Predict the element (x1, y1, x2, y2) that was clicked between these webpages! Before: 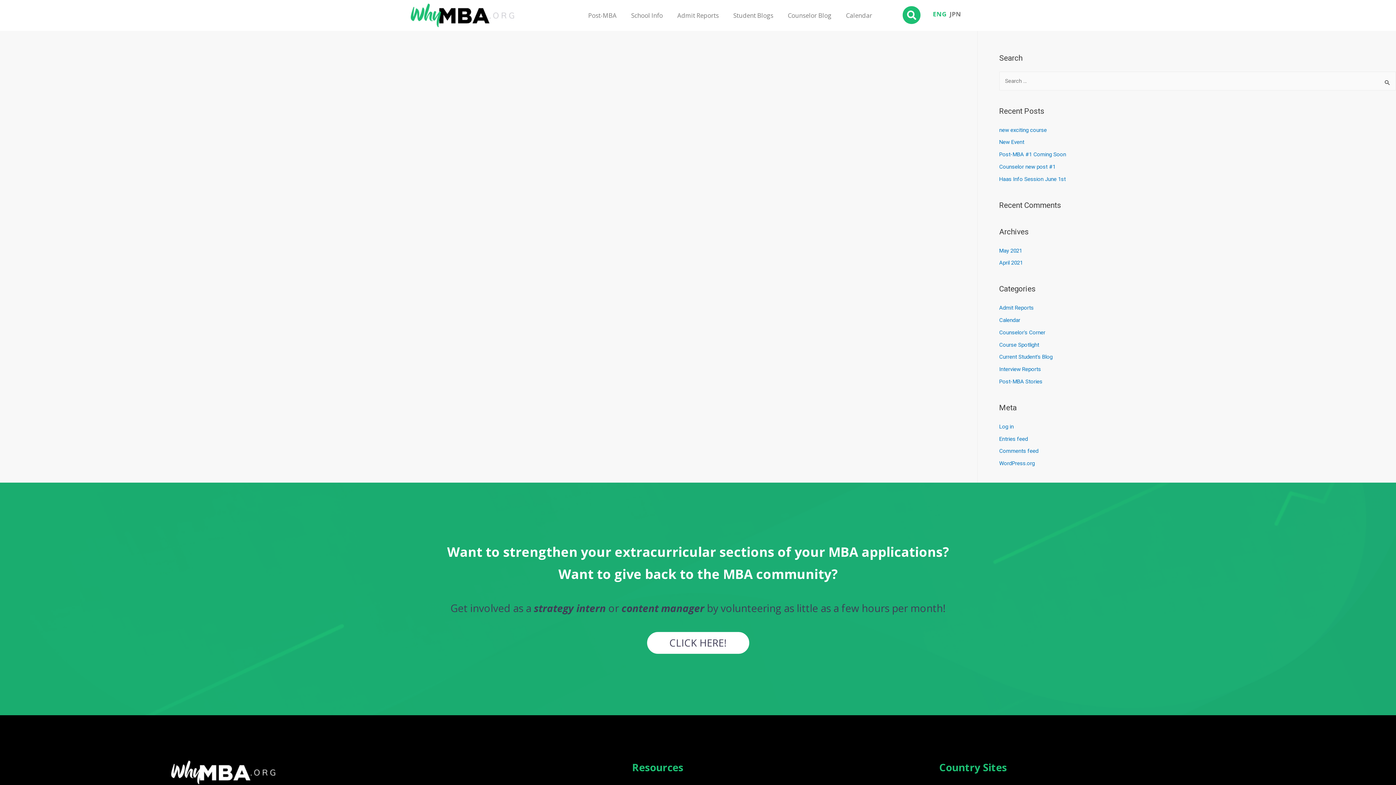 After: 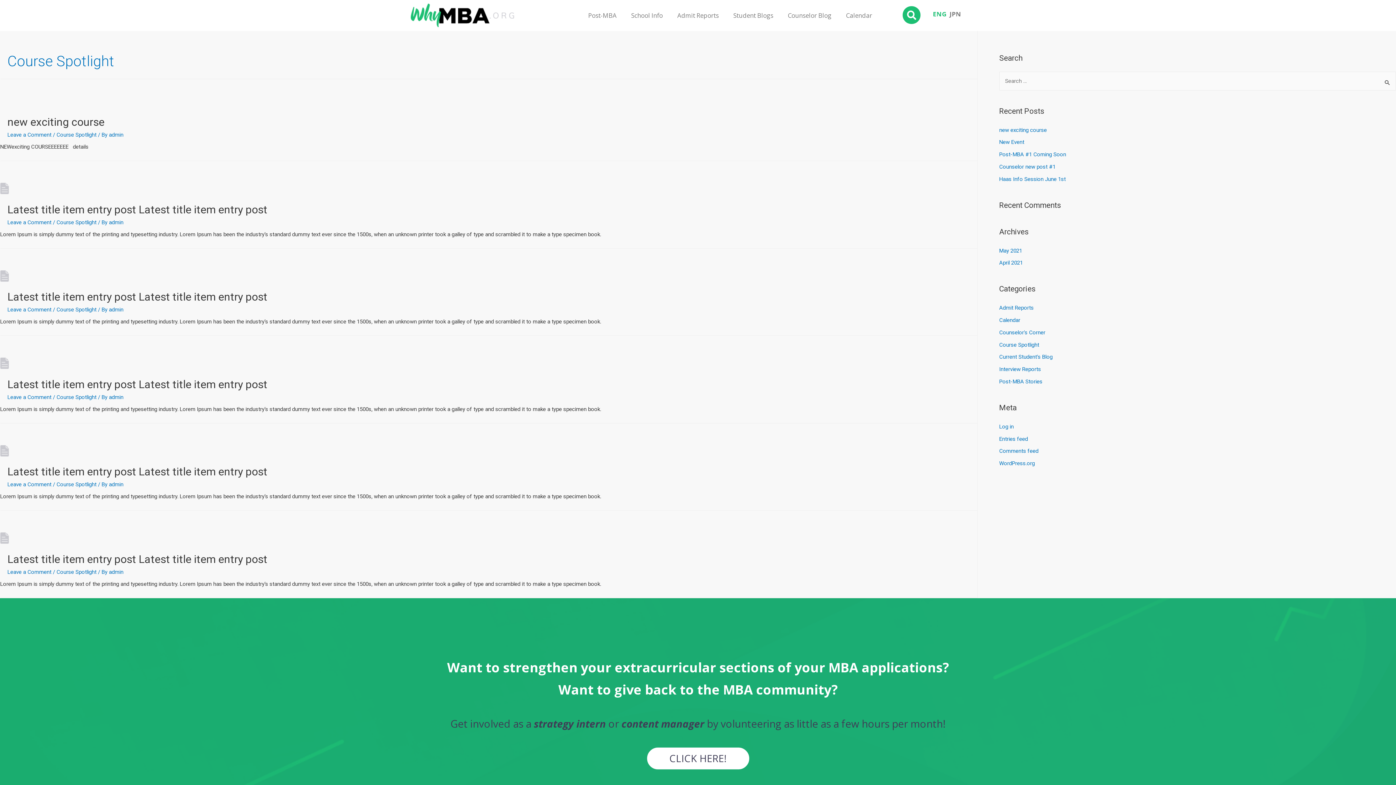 Action: bbox: (999, 341, 1039, 348) label: Course Spotlight